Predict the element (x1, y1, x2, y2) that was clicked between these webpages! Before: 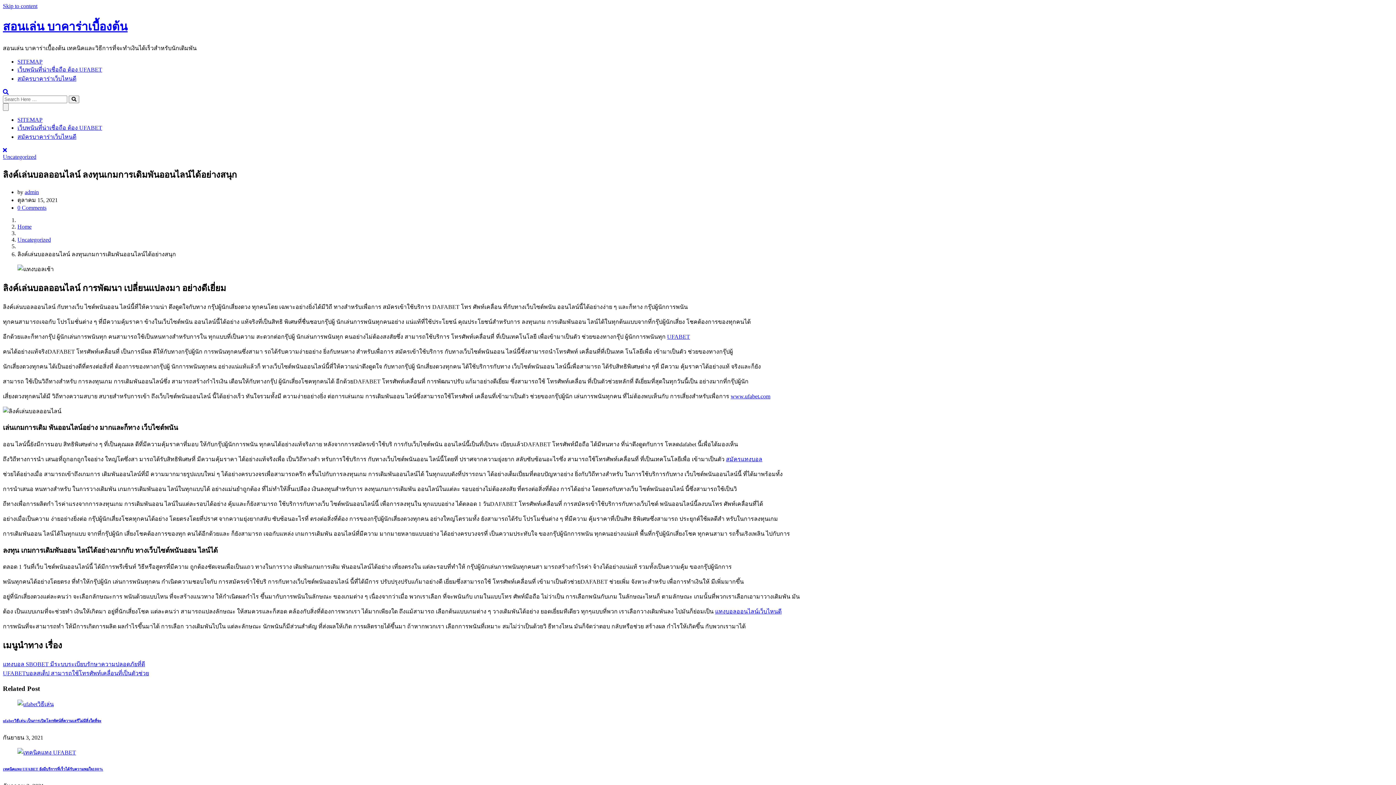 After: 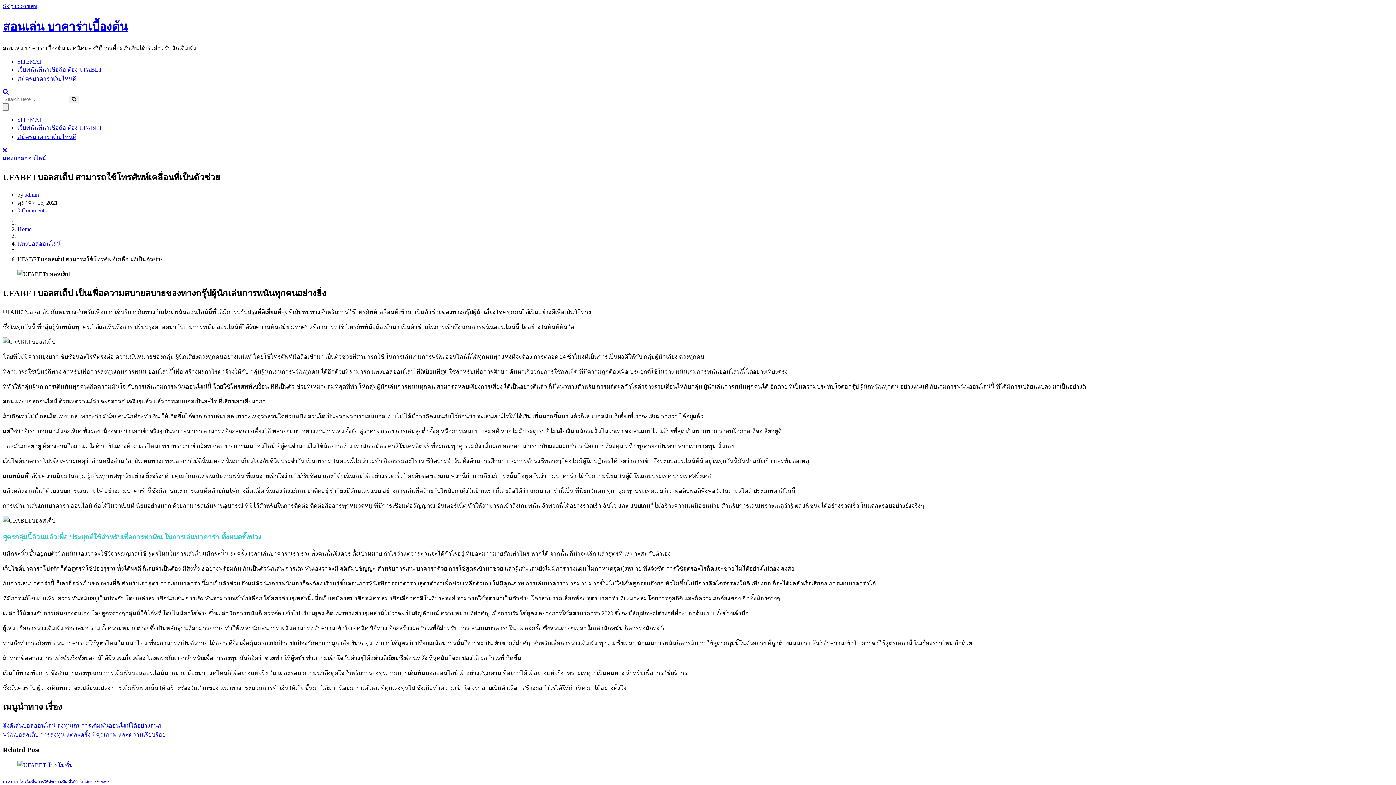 Action: label: UFABETบอลสเต็ป สามารถใช้โทรศัพท์เคลื่อนที่เป็นตัวช่วย bbox: (2, 670, 149, 676)